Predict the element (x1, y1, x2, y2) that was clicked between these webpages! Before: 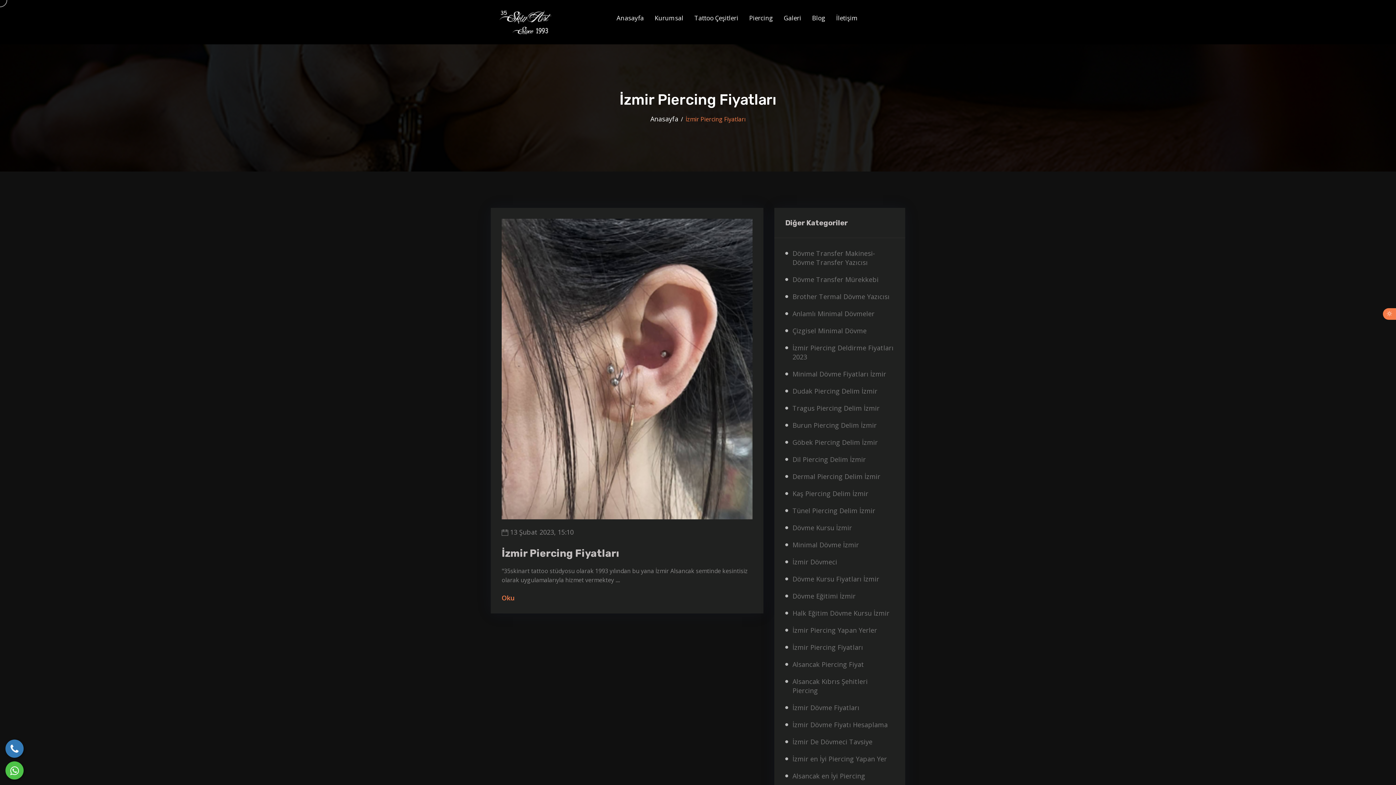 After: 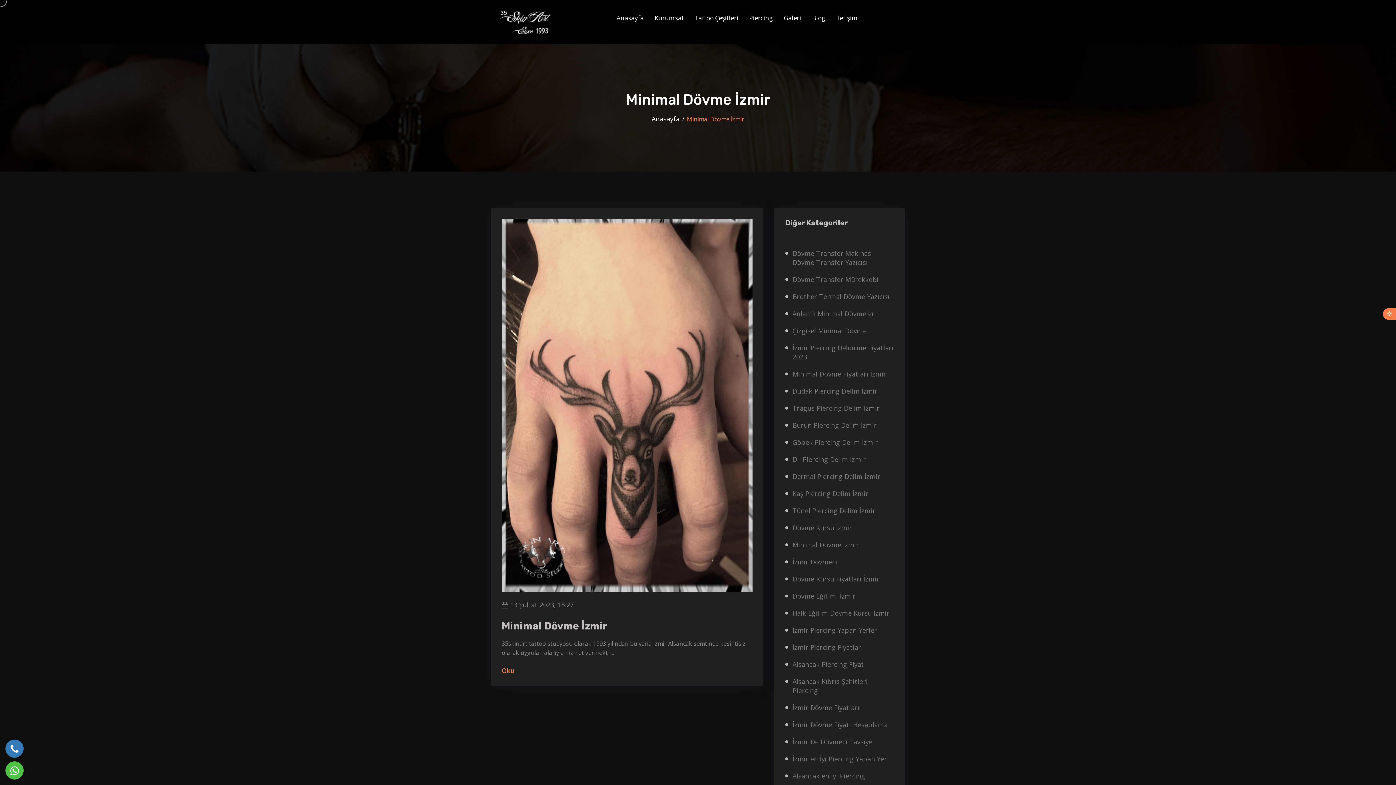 Action: bbox: (792, 540, 894, 549) label: Minimal Dövme İzmir